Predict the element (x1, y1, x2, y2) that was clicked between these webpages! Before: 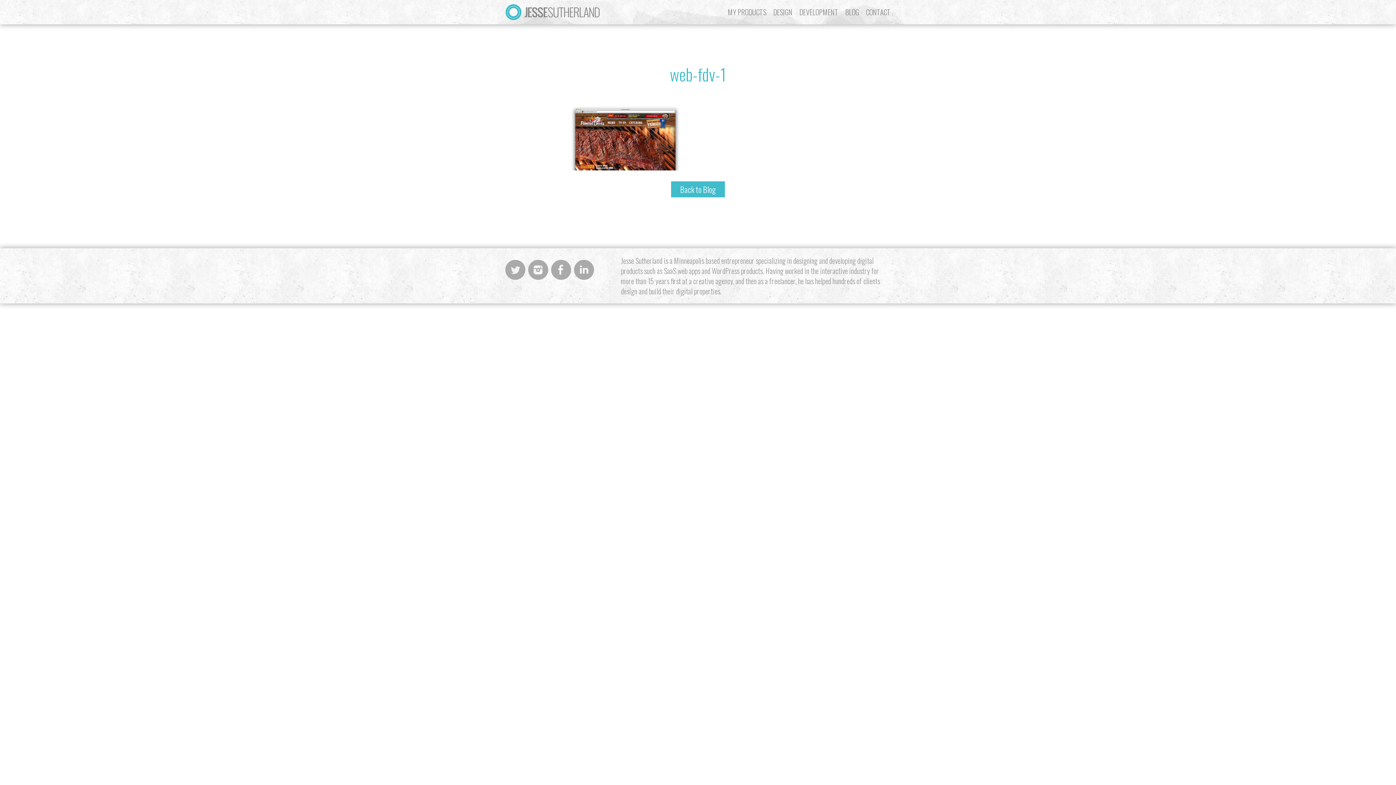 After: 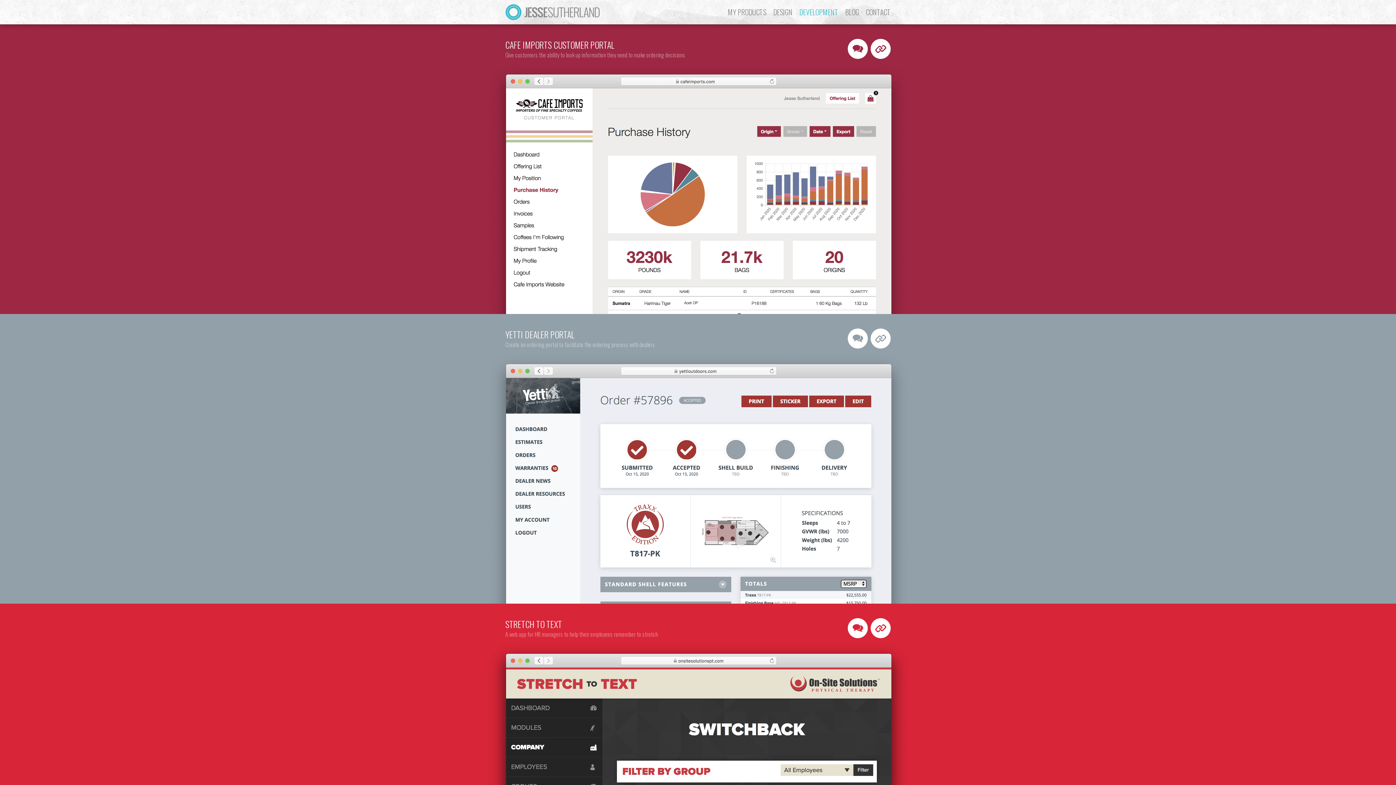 Action: bbox: (799, 6, 838, 17) label: DEVELOPMENT